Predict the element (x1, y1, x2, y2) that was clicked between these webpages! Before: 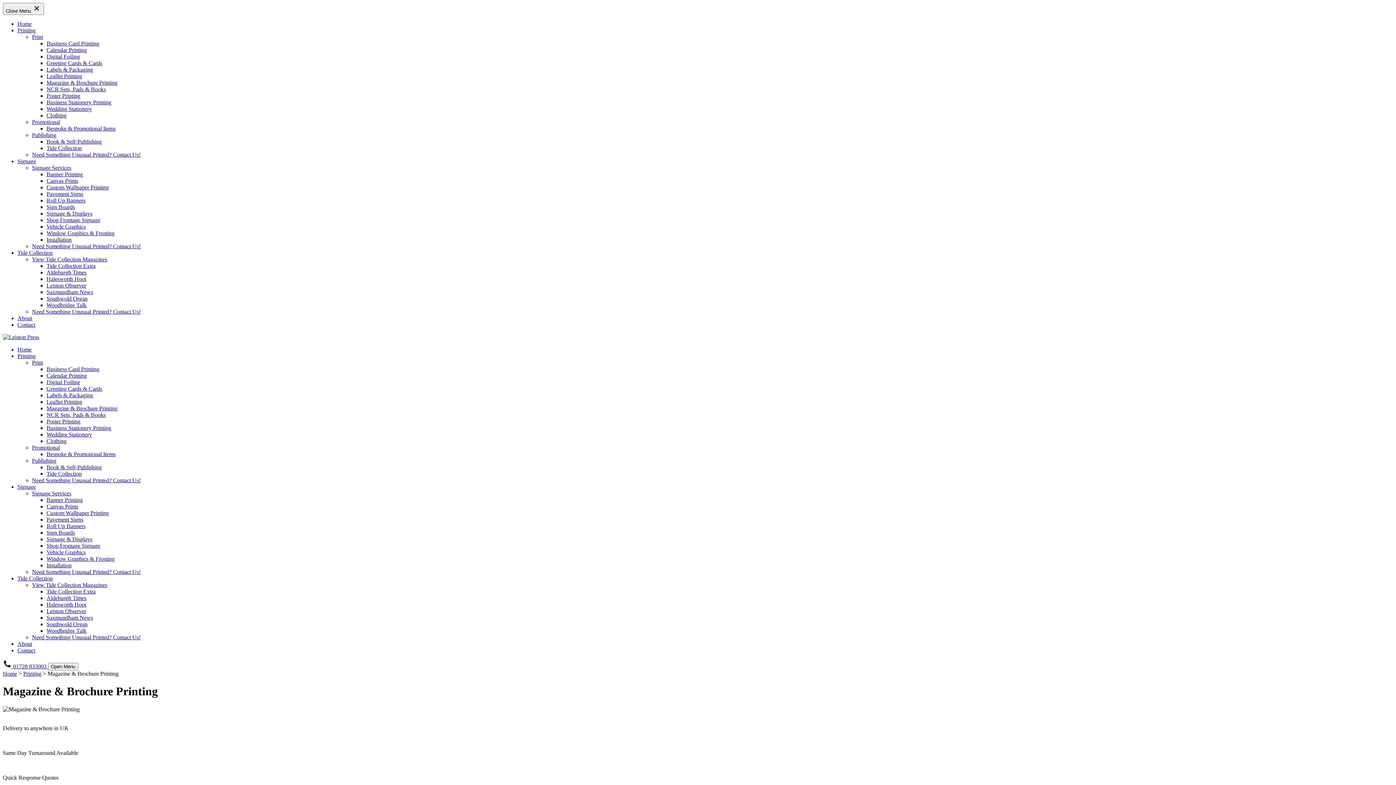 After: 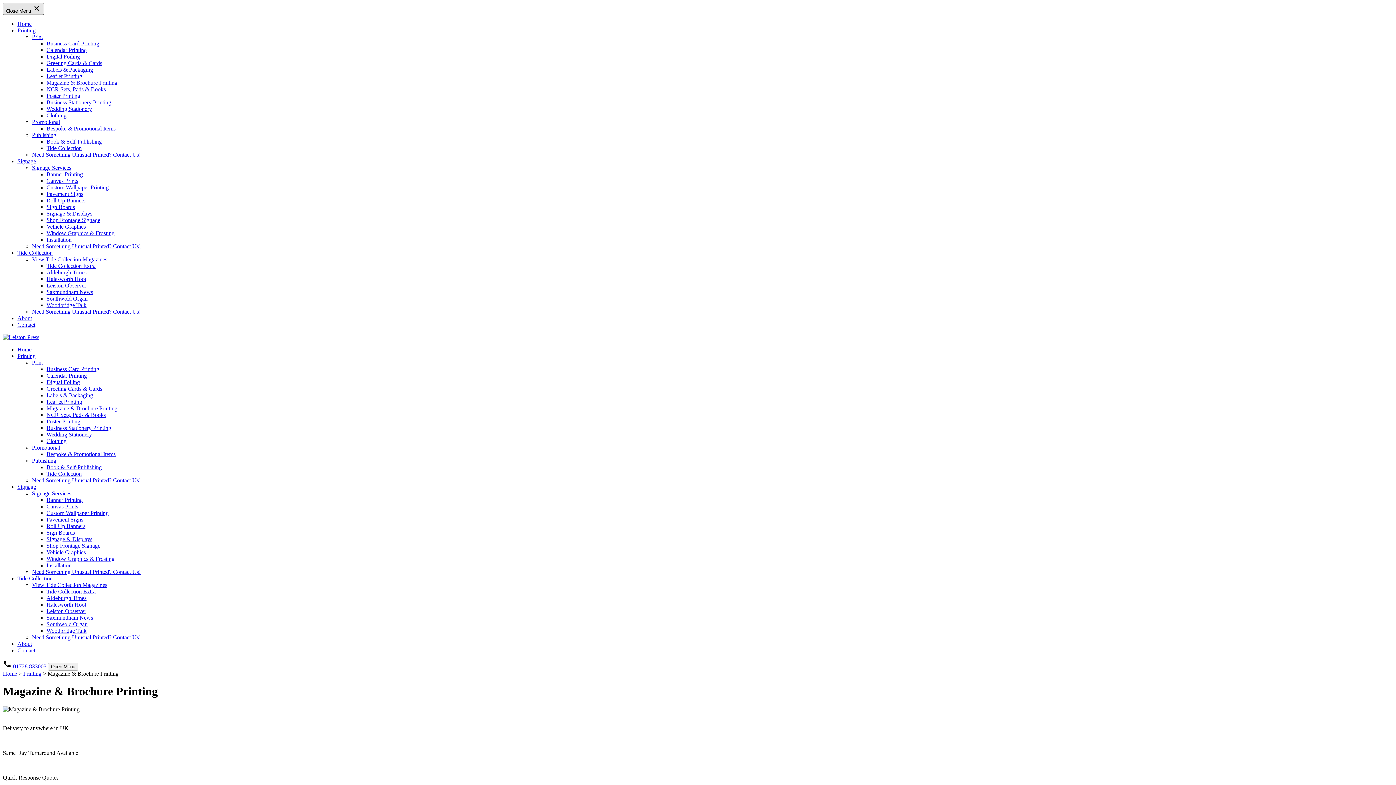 Action: label: Close Menu  bbox: (2, 2, 44, 14)